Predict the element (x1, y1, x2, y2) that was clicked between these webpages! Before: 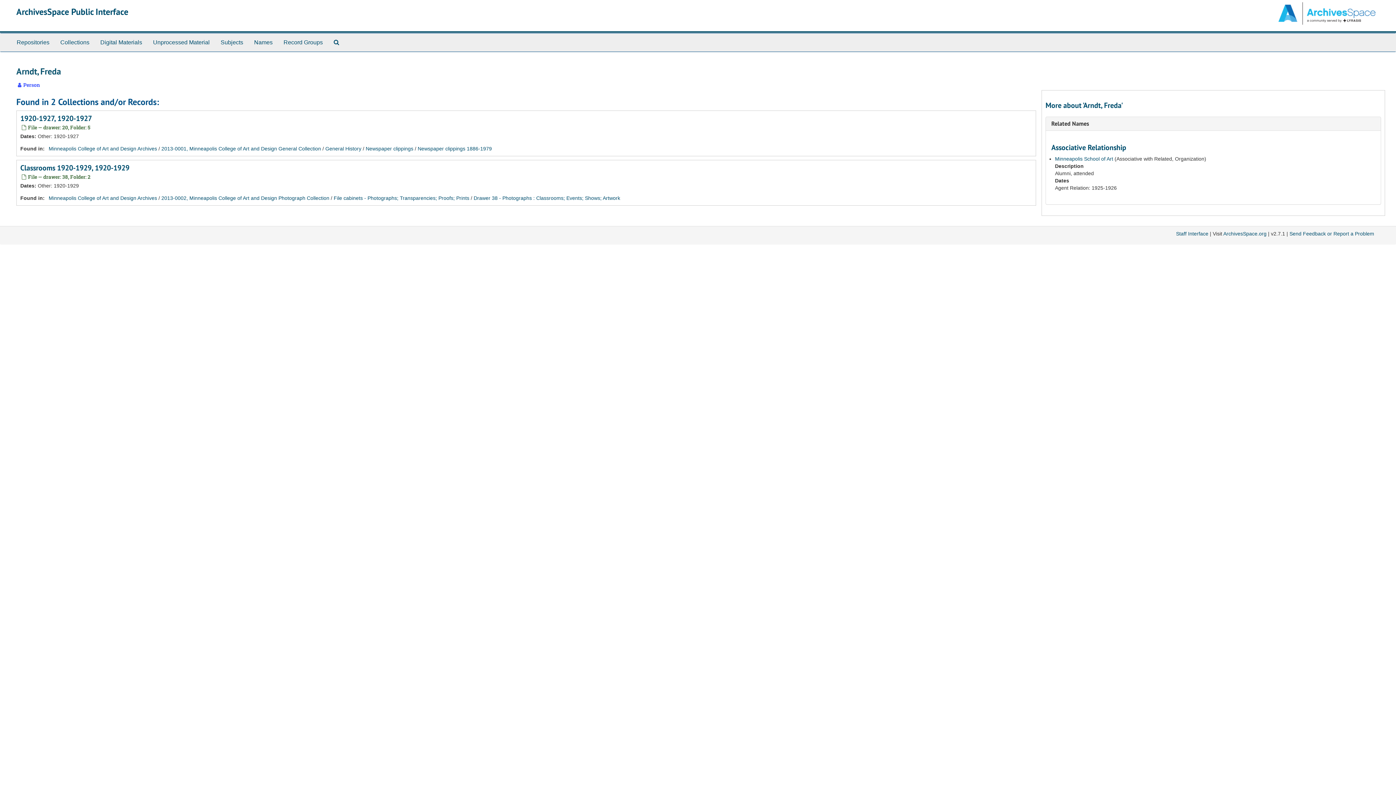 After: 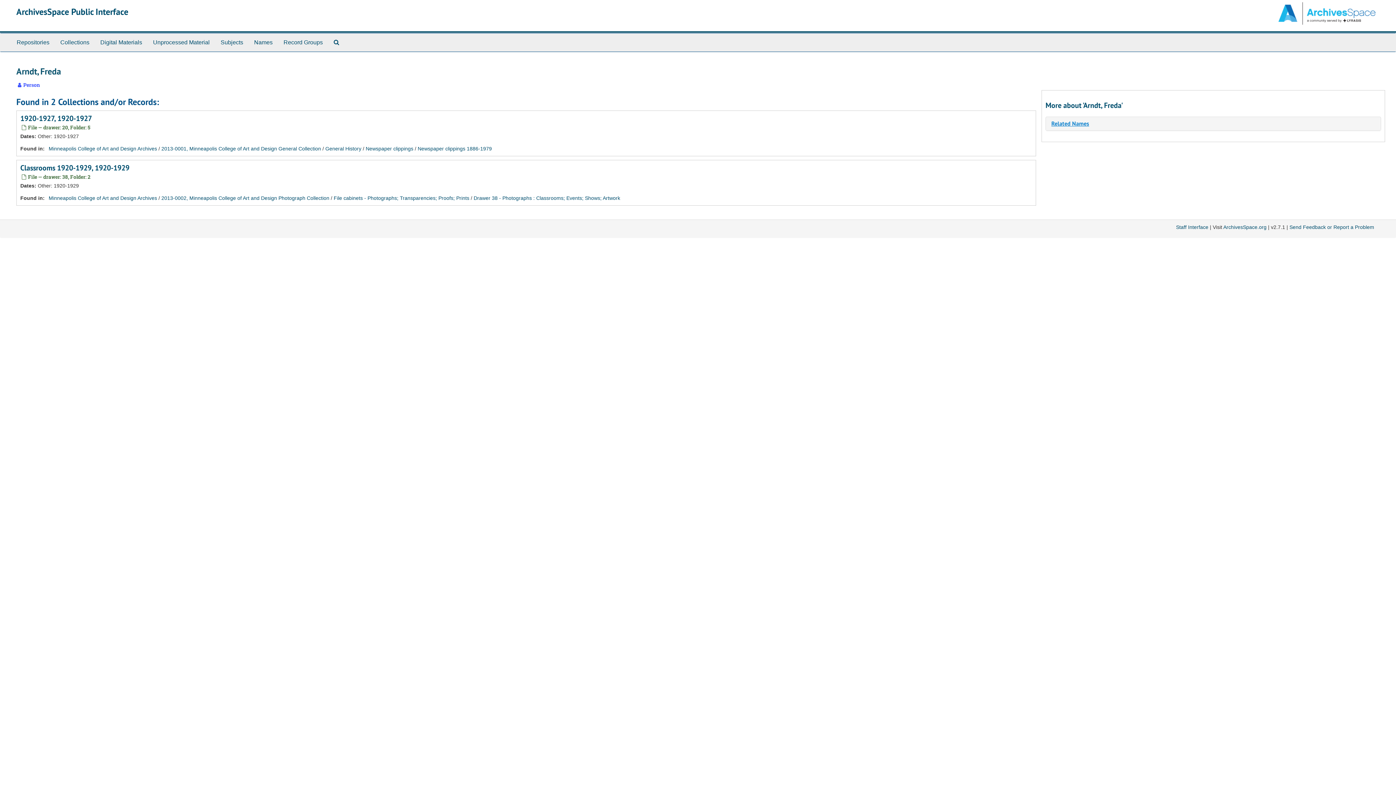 Action: label: Related Names bbox: (1051, 120, 1089, 127)